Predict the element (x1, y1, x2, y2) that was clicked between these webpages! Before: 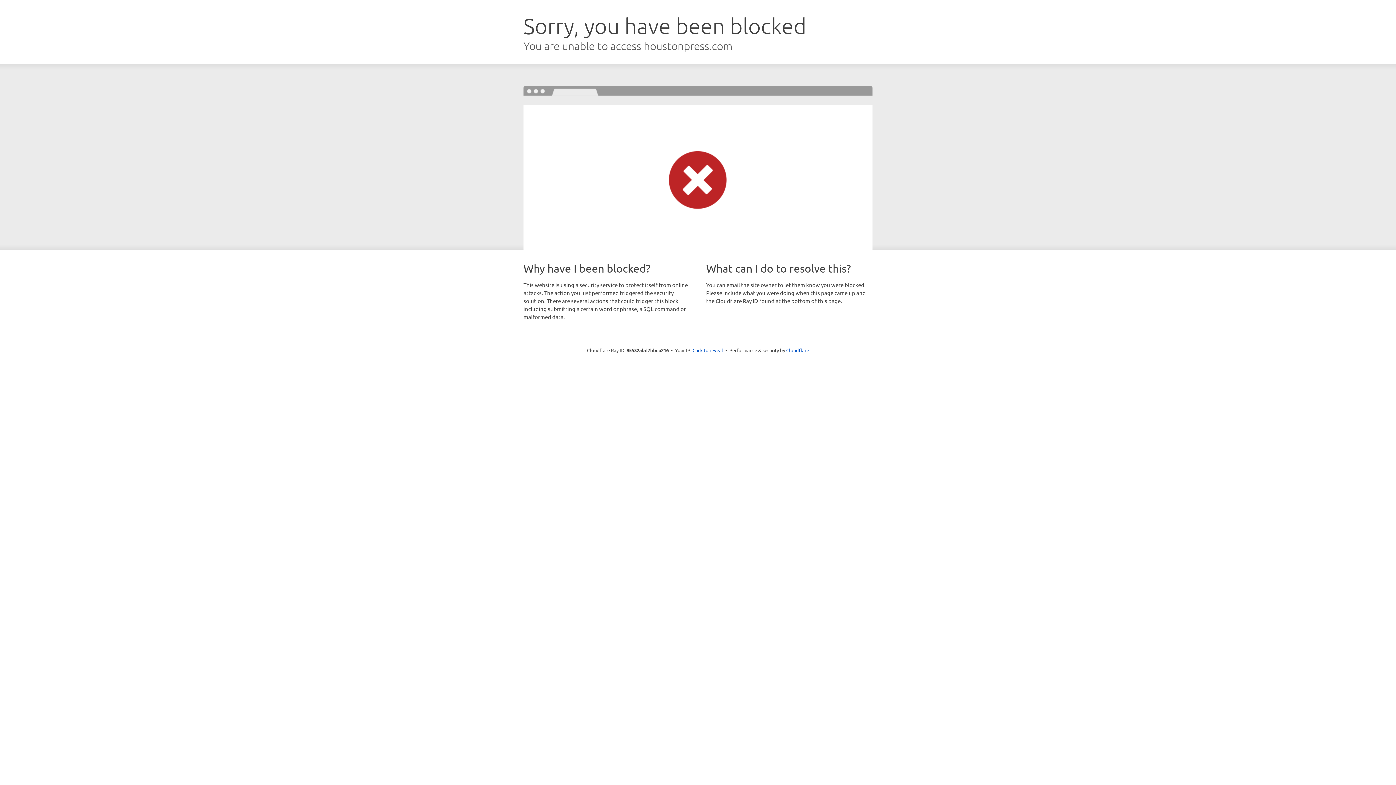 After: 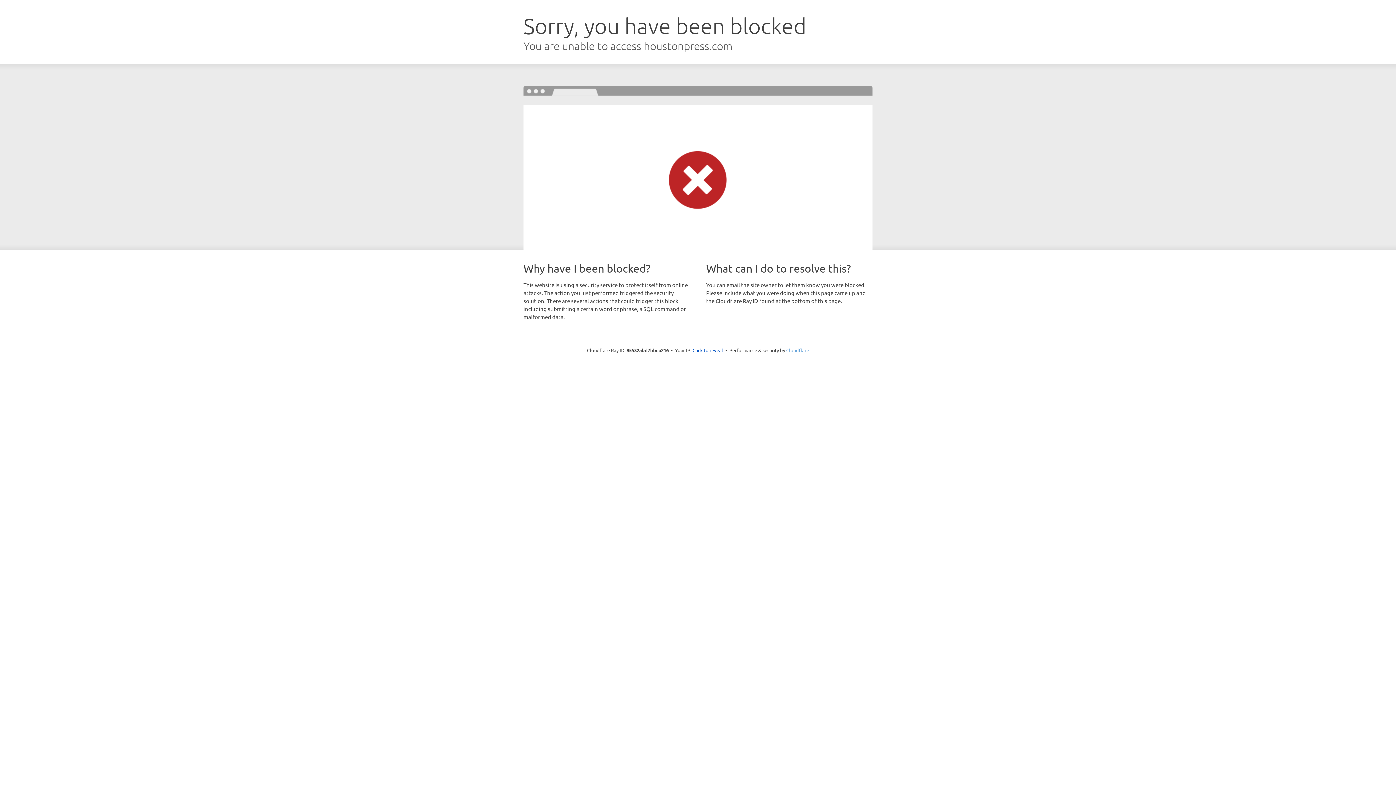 Action: label: Cloudflare bbox: (786, 347, 809, 353)